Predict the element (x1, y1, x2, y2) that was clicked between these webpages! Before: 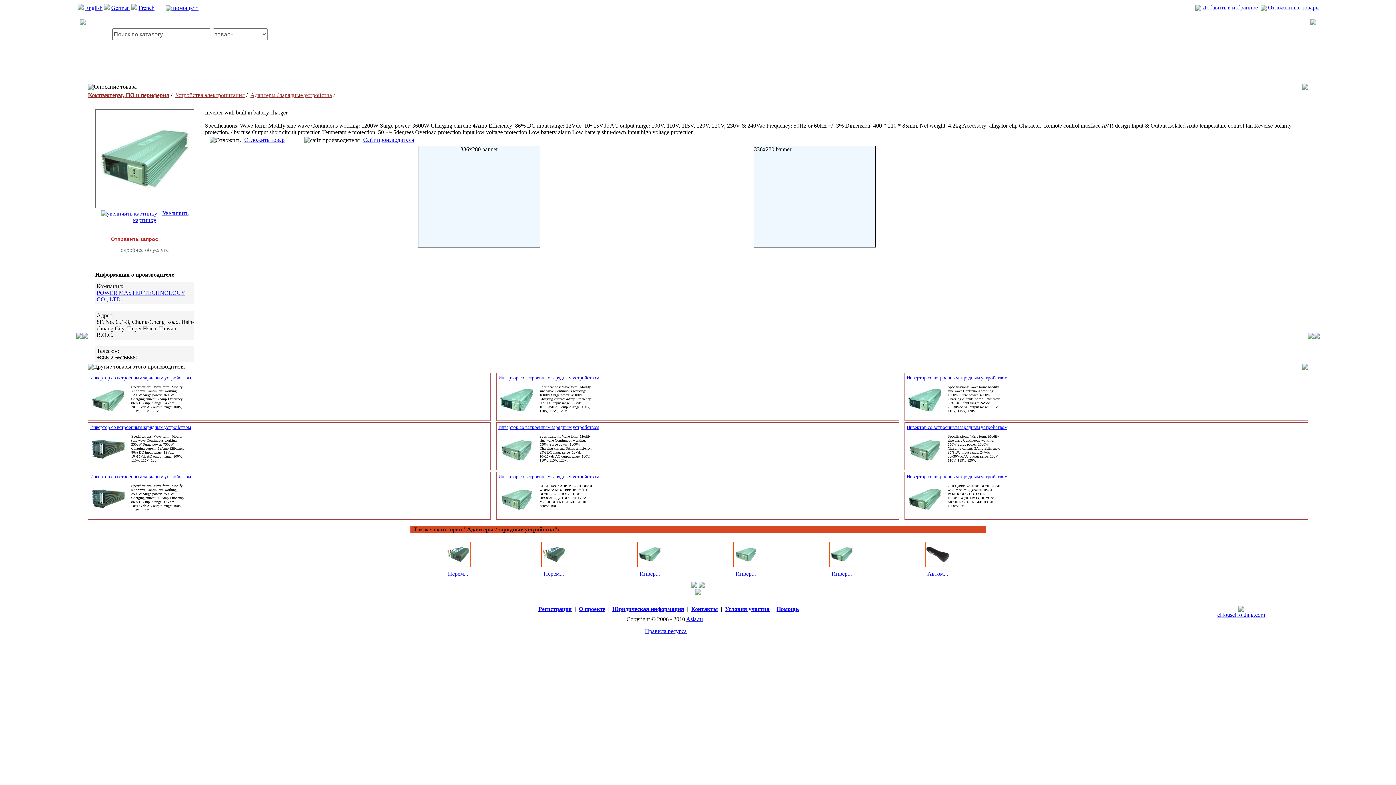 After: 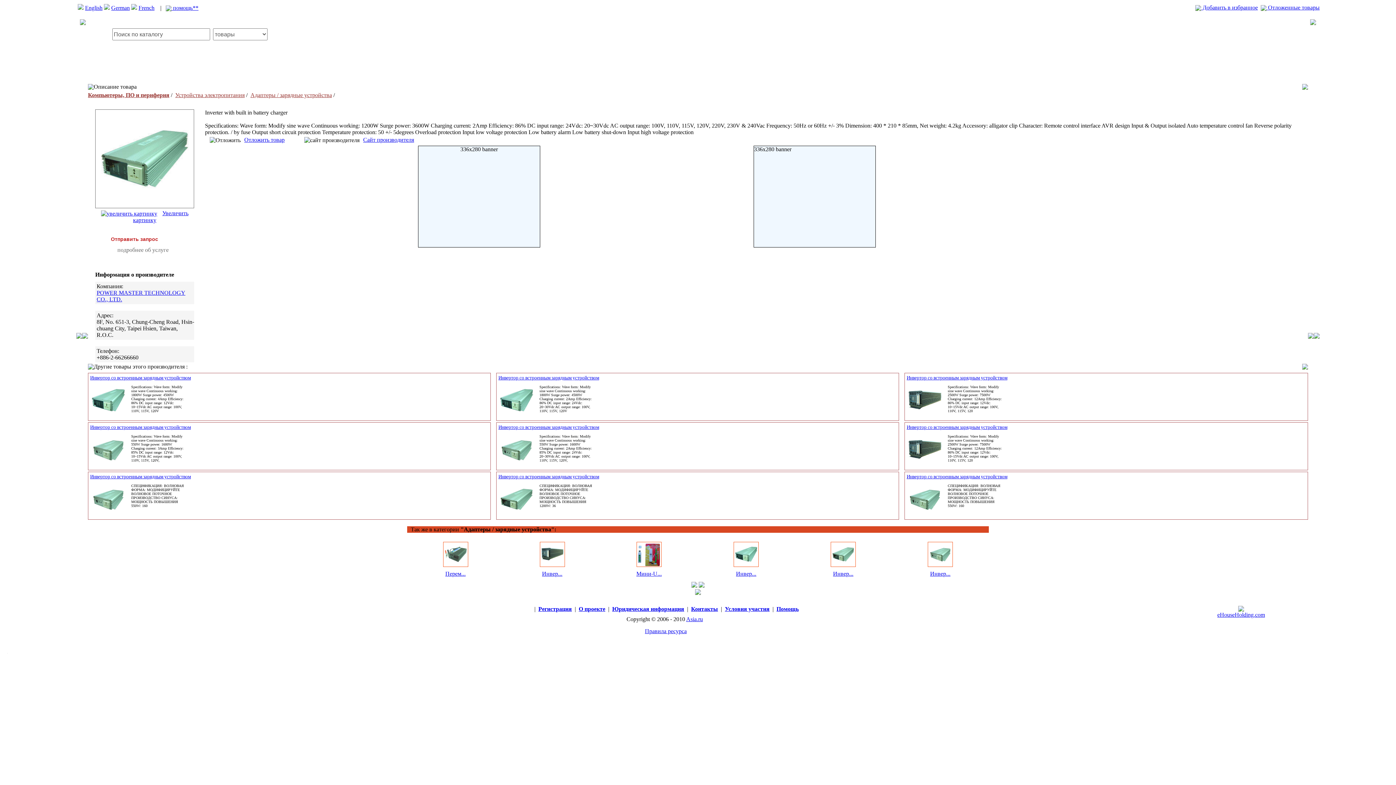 Action: bbox: (90, 413, 126, 420)